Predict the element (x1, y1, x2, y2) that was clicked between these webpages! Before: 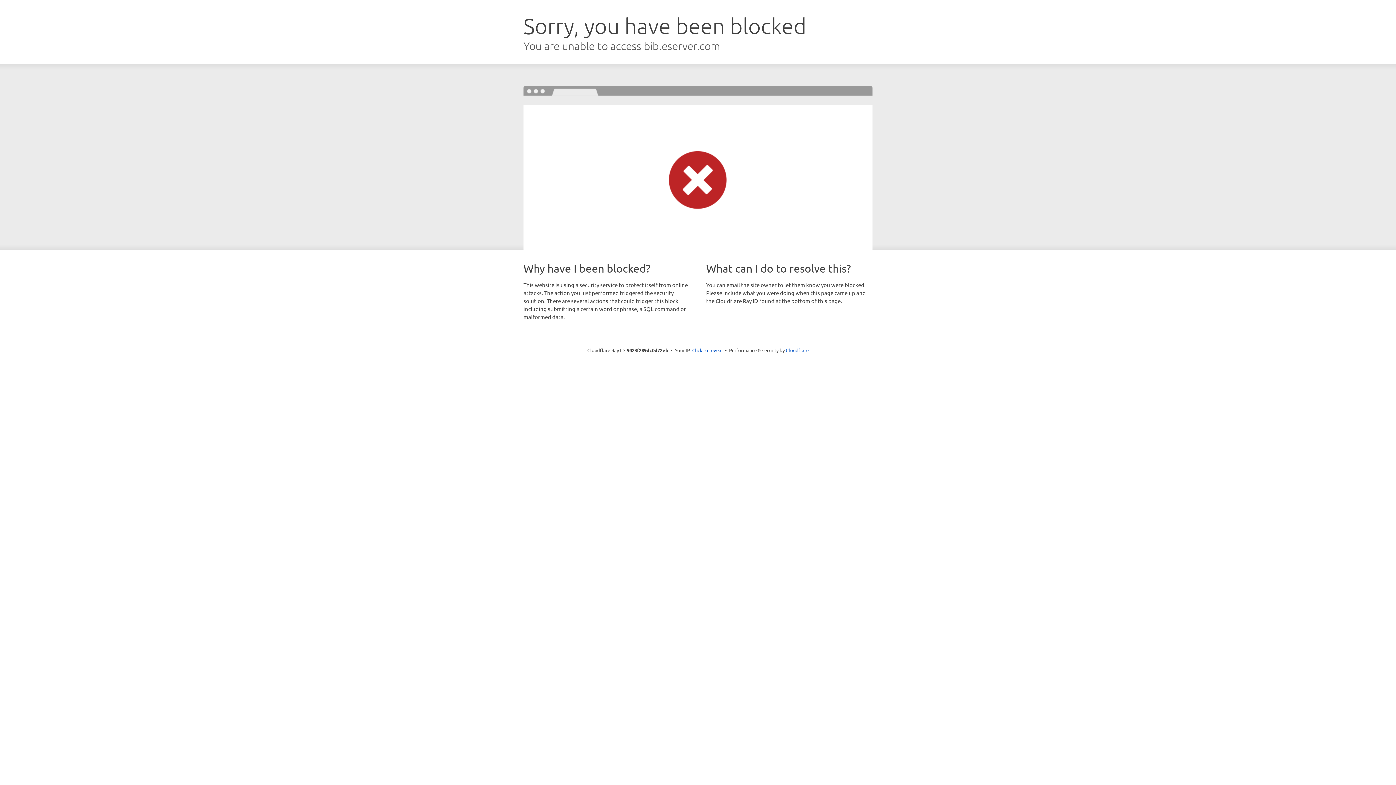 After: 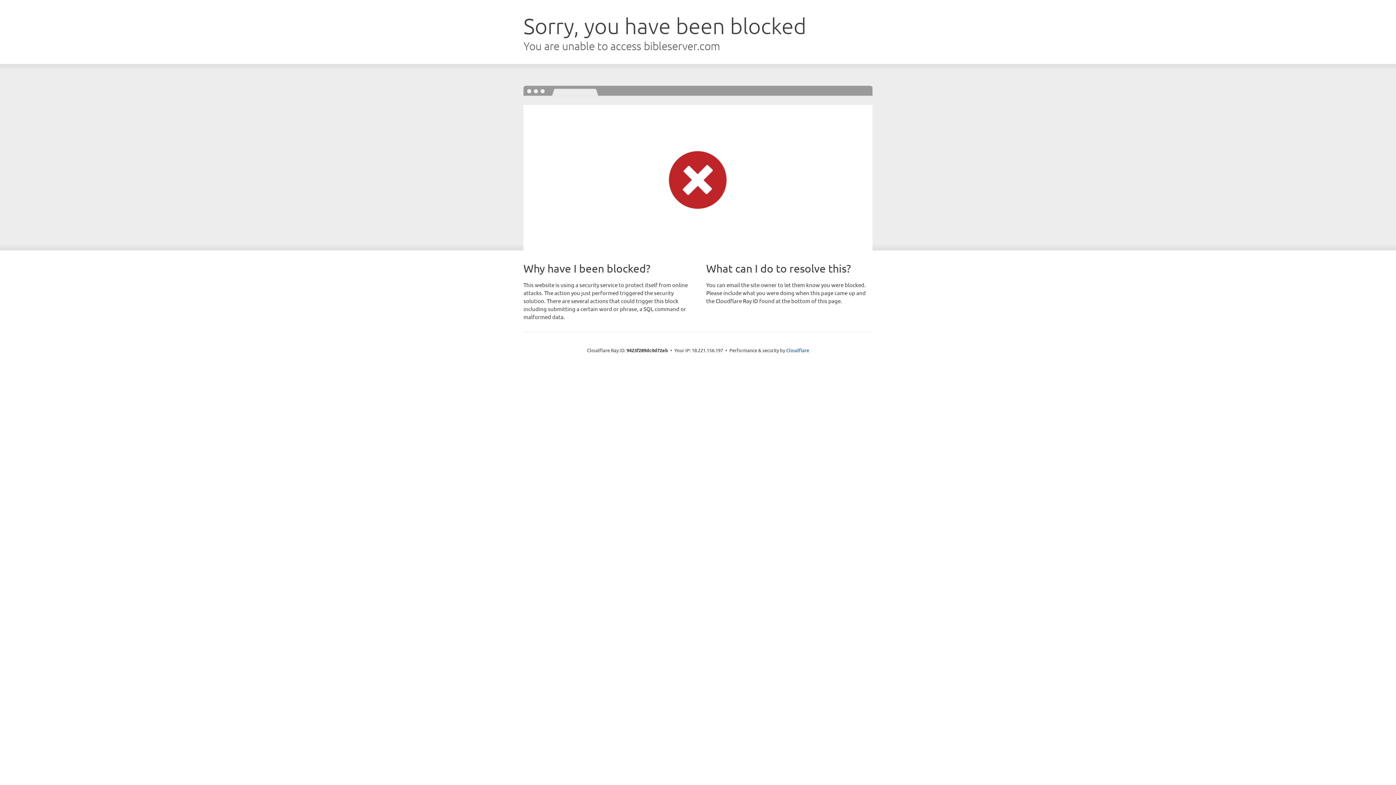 Action: label: Click to reveal bbox: (692, 346, 722, 353)